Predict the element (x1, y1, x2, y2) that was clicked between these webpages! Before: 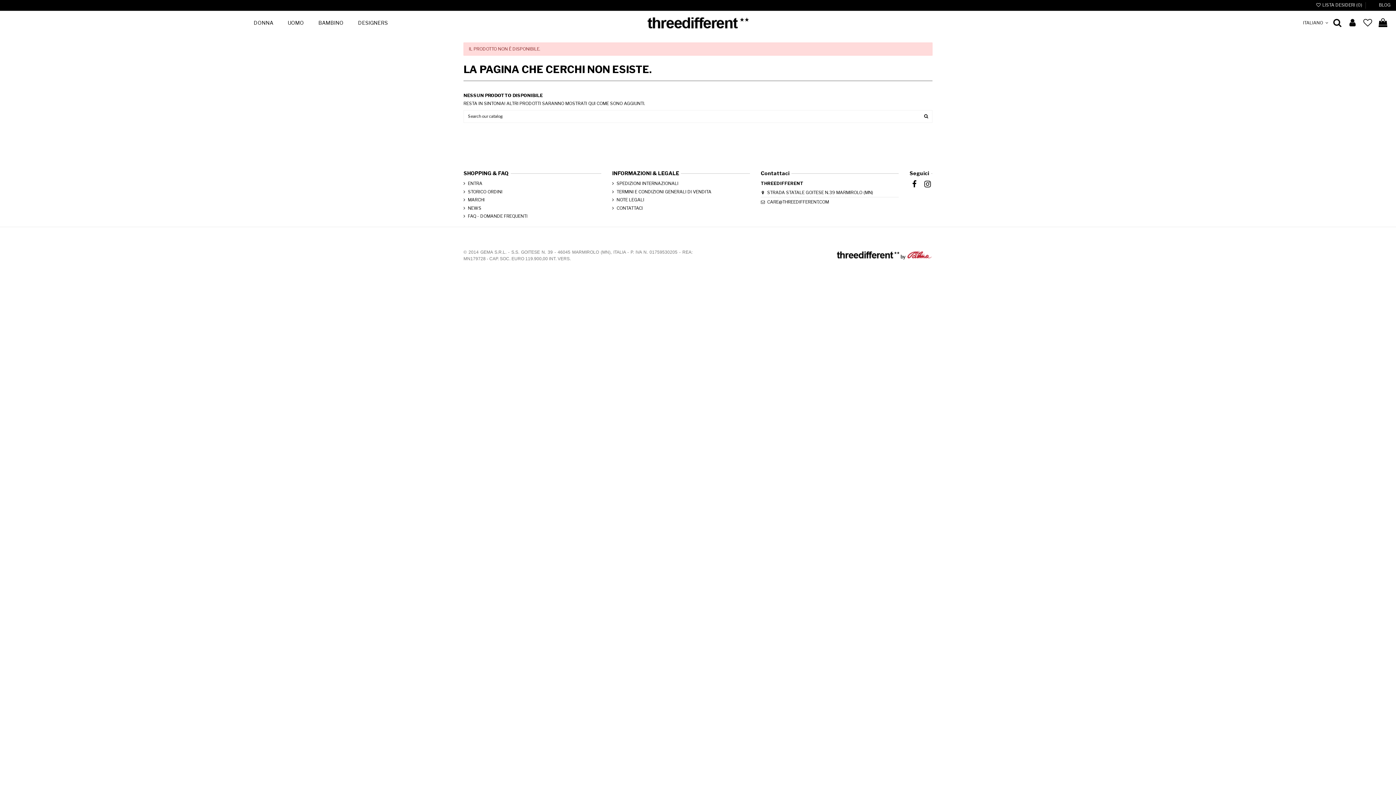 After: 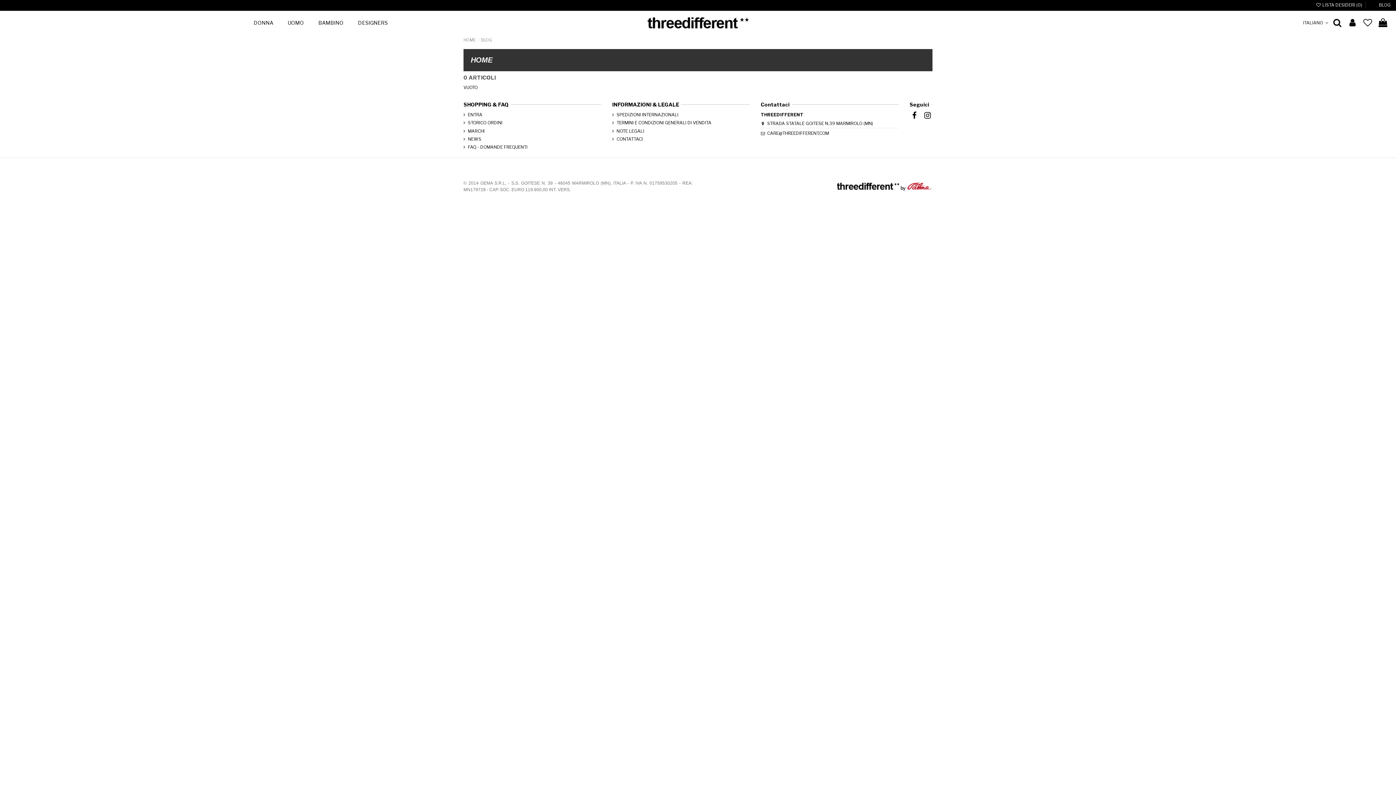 Action: label: BLOG bbox: (1379, 2, 1390, 7)